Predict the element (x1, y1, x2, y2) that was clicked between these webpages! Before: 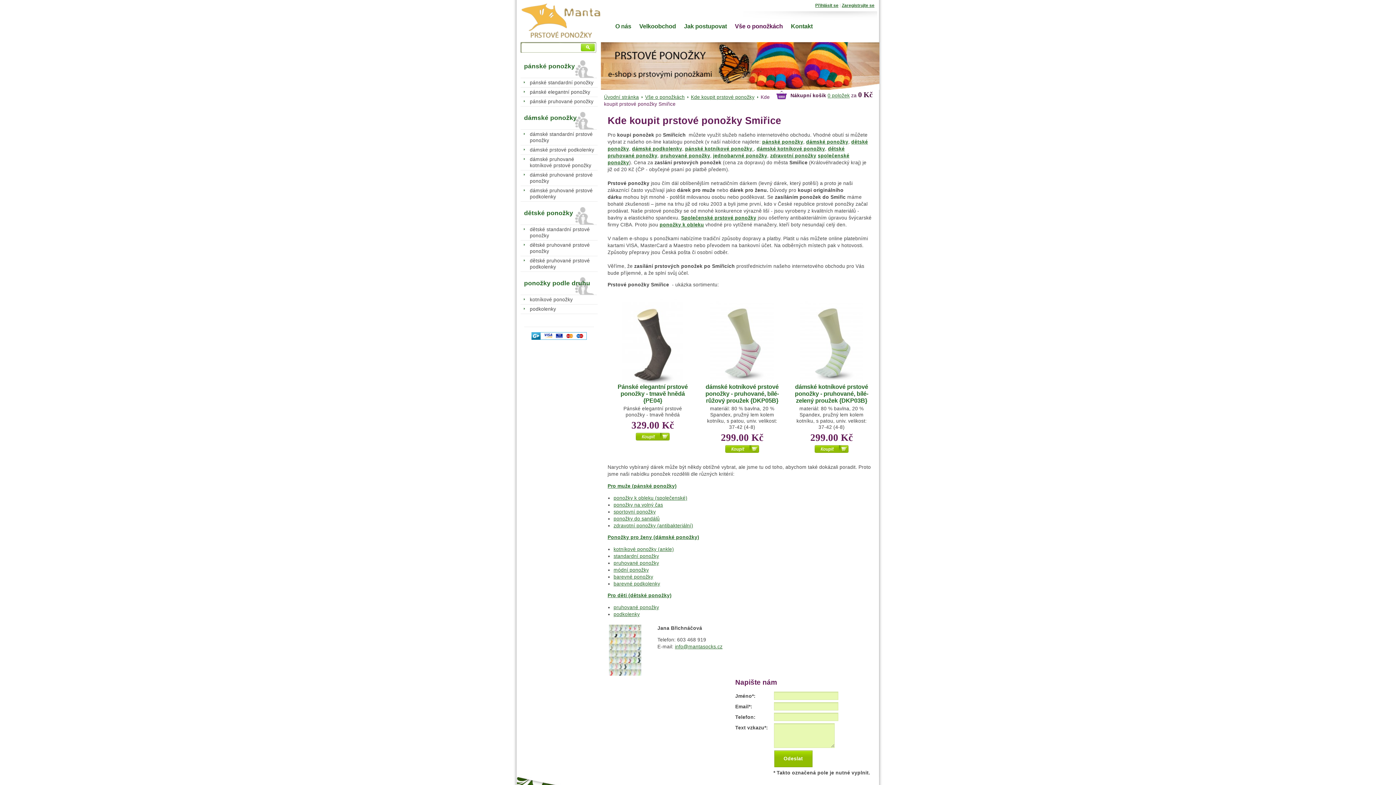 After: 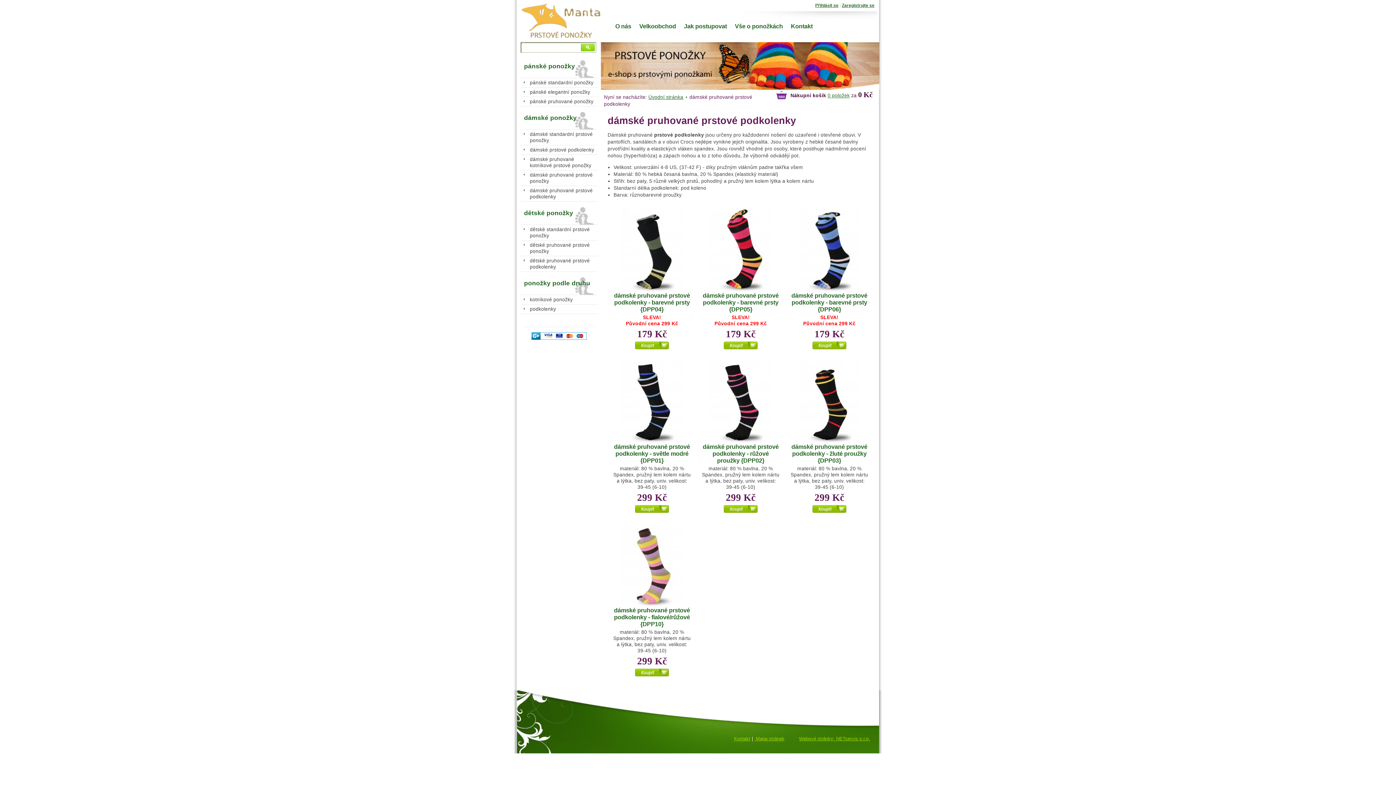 Action: bbox: (613, 581, 660, 586) label: barevné podkolenky